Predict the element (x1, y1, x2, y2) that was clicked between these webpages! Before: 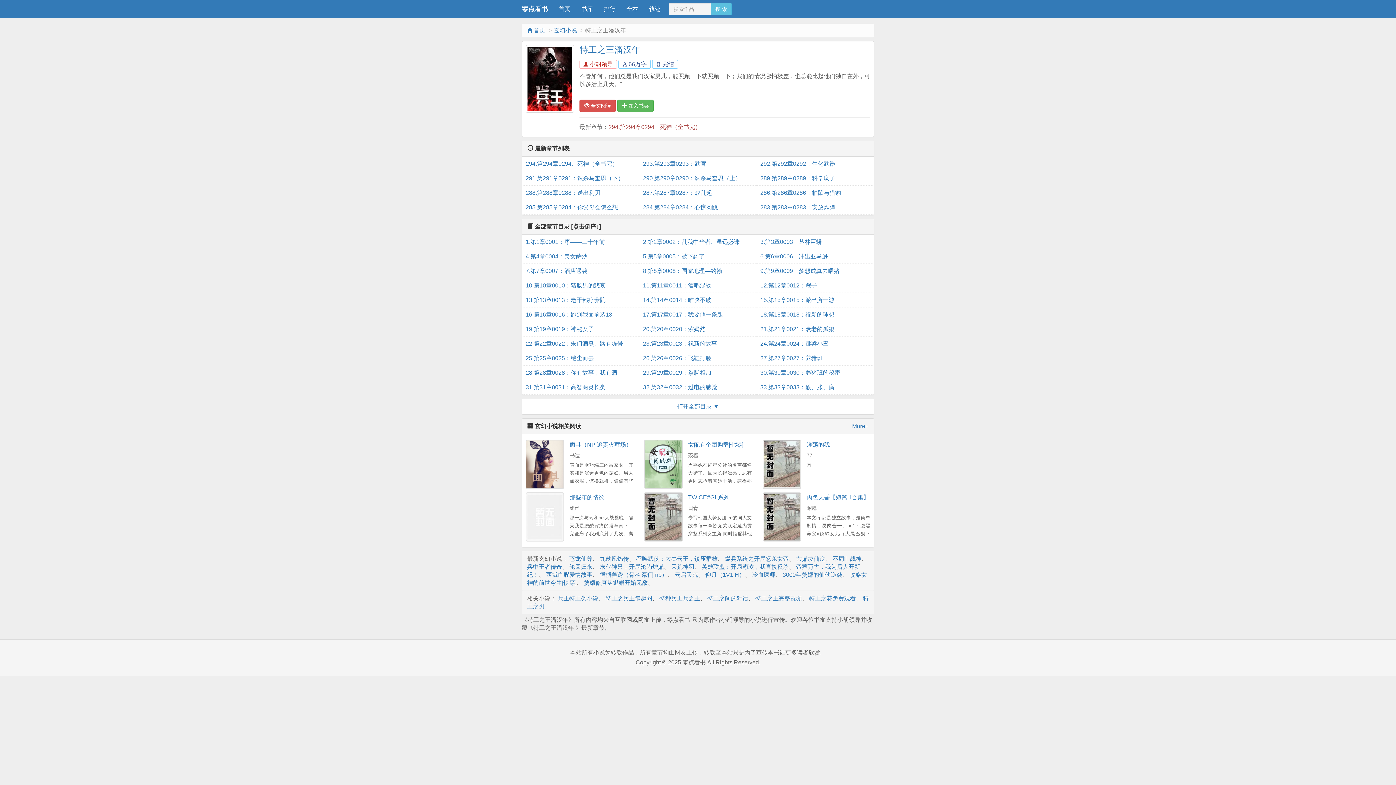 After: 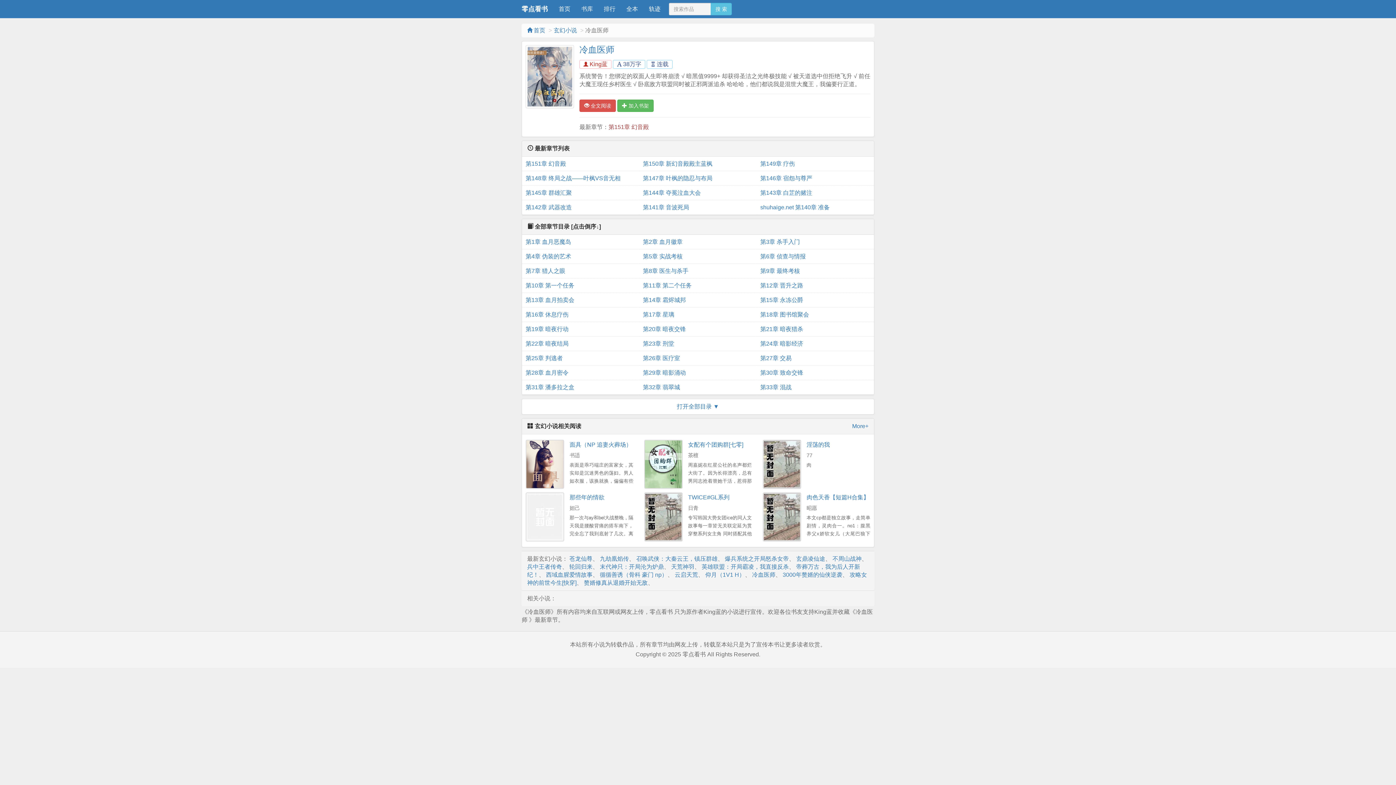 Action: bbox: (752, 571, 775, 578) label: 冷血医师